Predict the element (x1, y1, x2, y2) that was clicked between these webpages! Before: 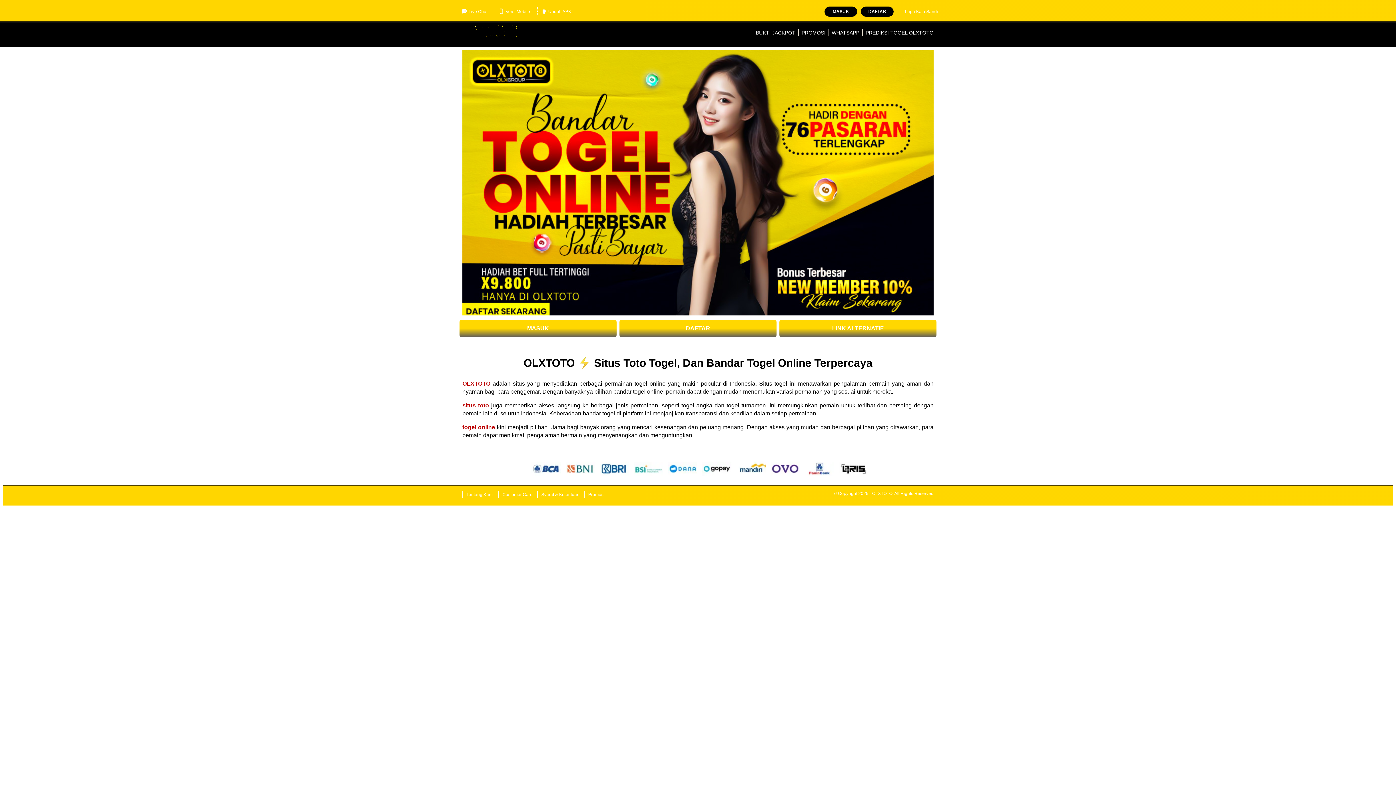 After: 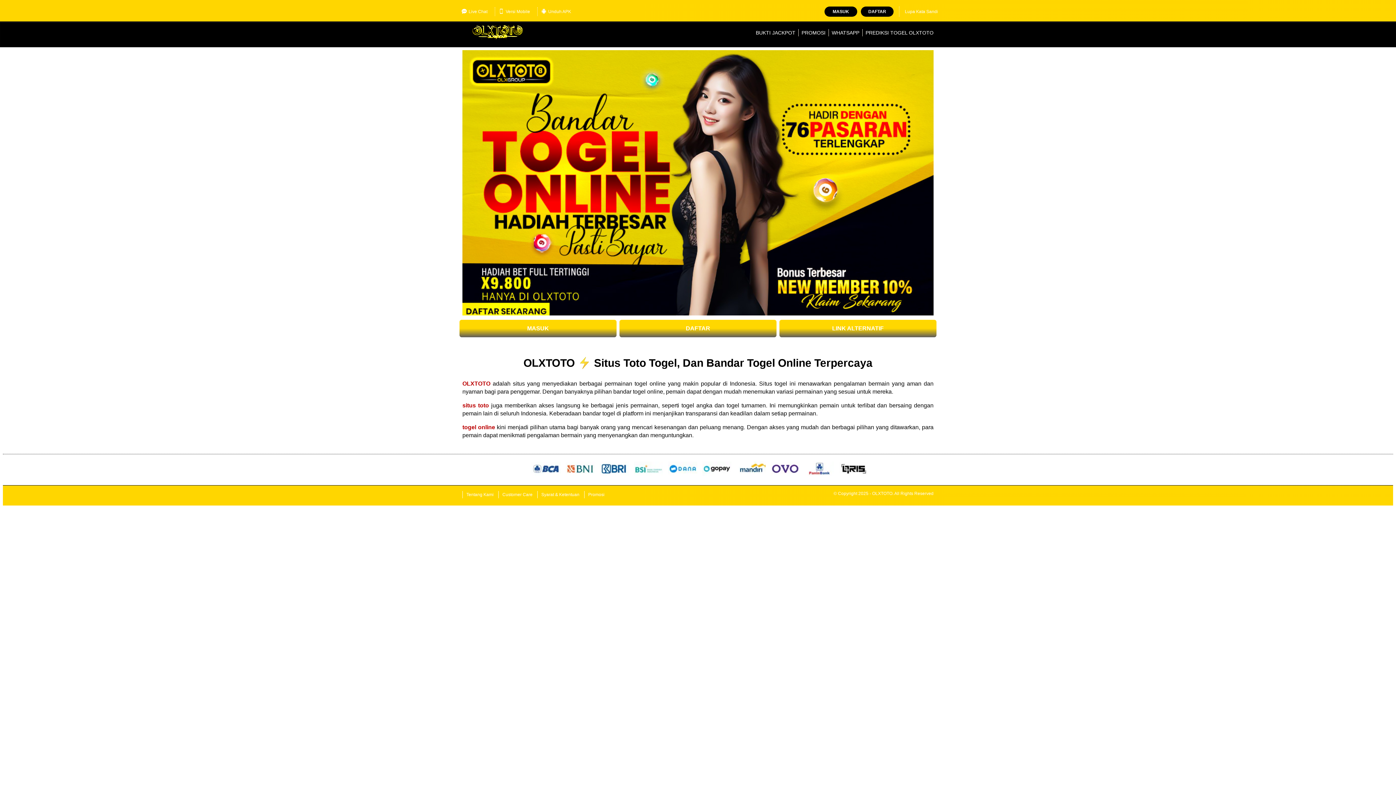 Action: bbox: (865, 29, 933, 35) label: PREDIKSI TOGEL OLXTOTO